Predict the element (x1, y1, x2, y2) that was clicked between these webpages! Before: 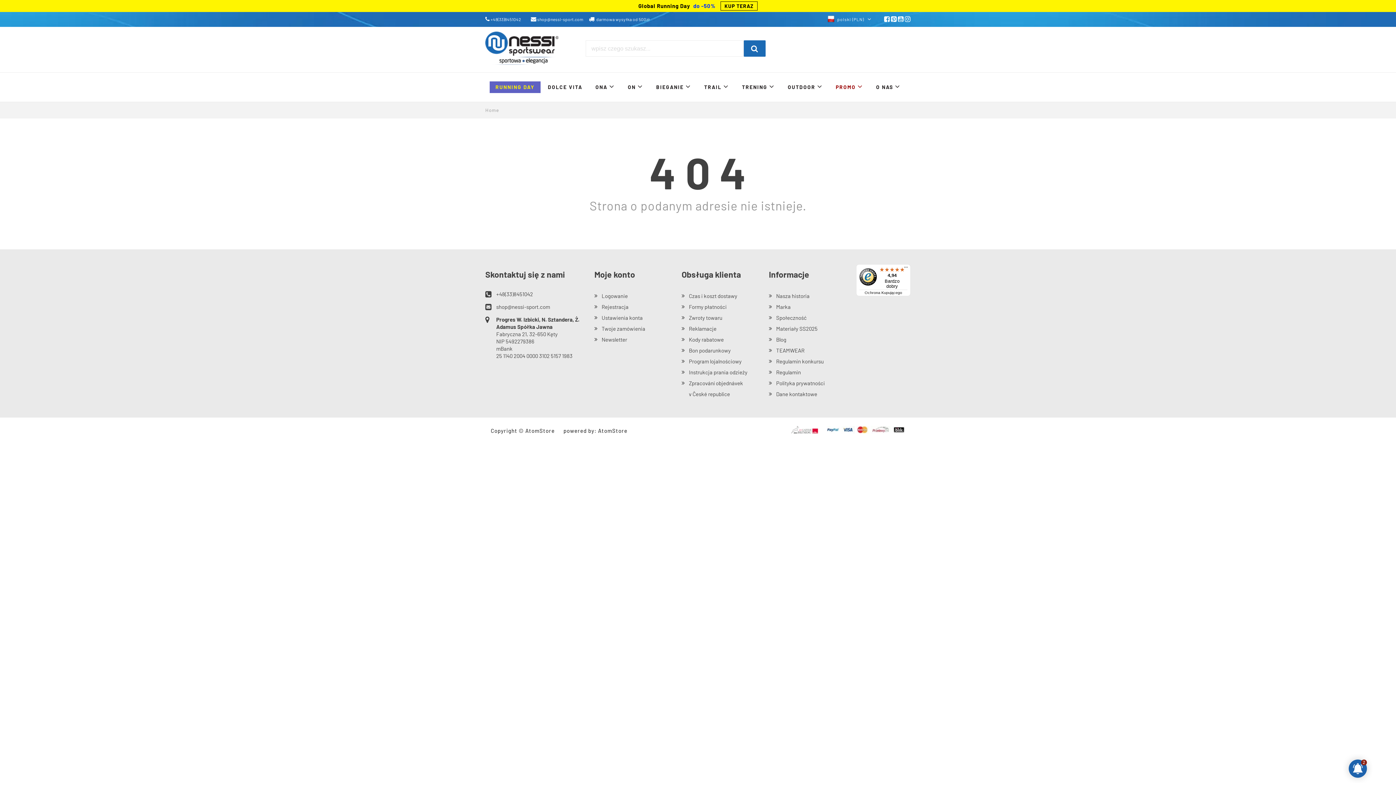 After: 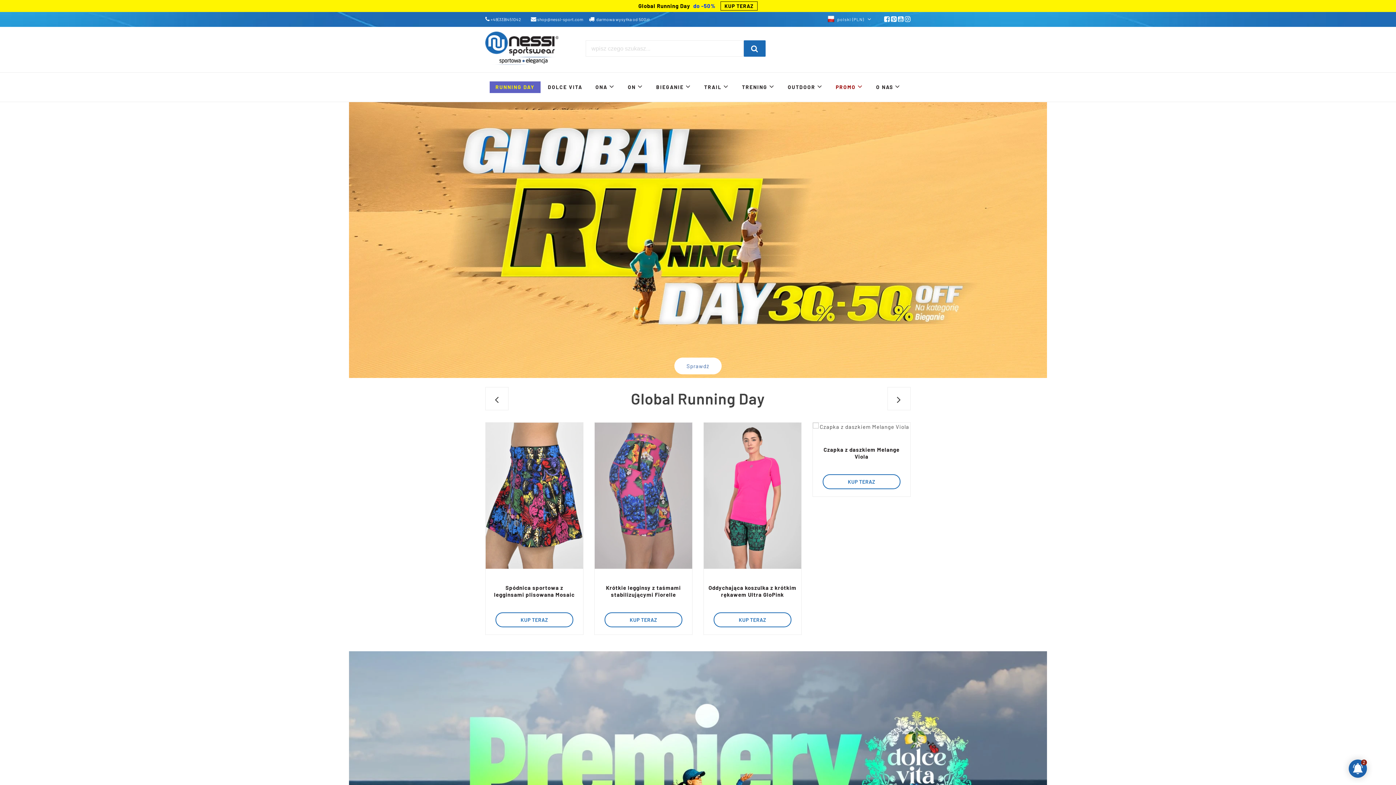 Action: bbox: (485, 30, 558, 66)